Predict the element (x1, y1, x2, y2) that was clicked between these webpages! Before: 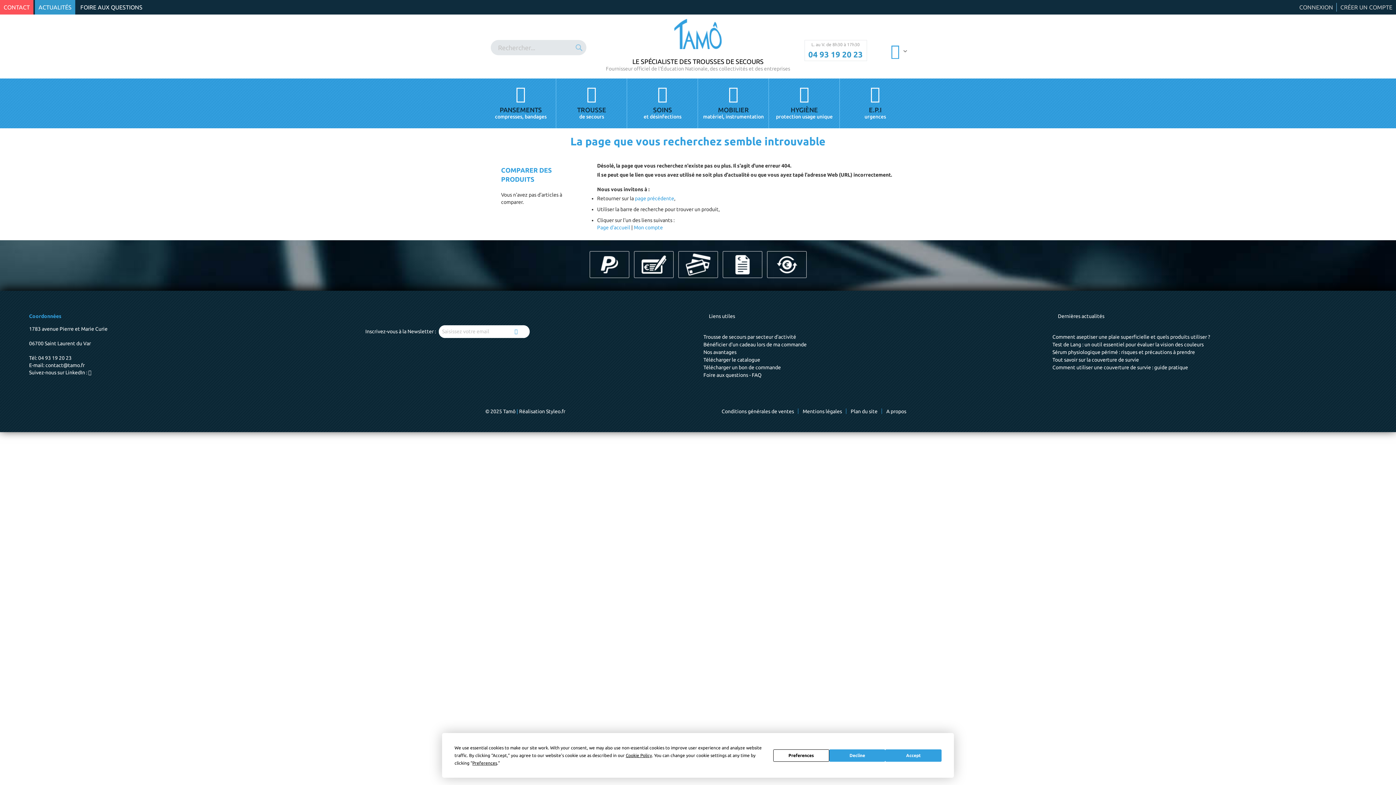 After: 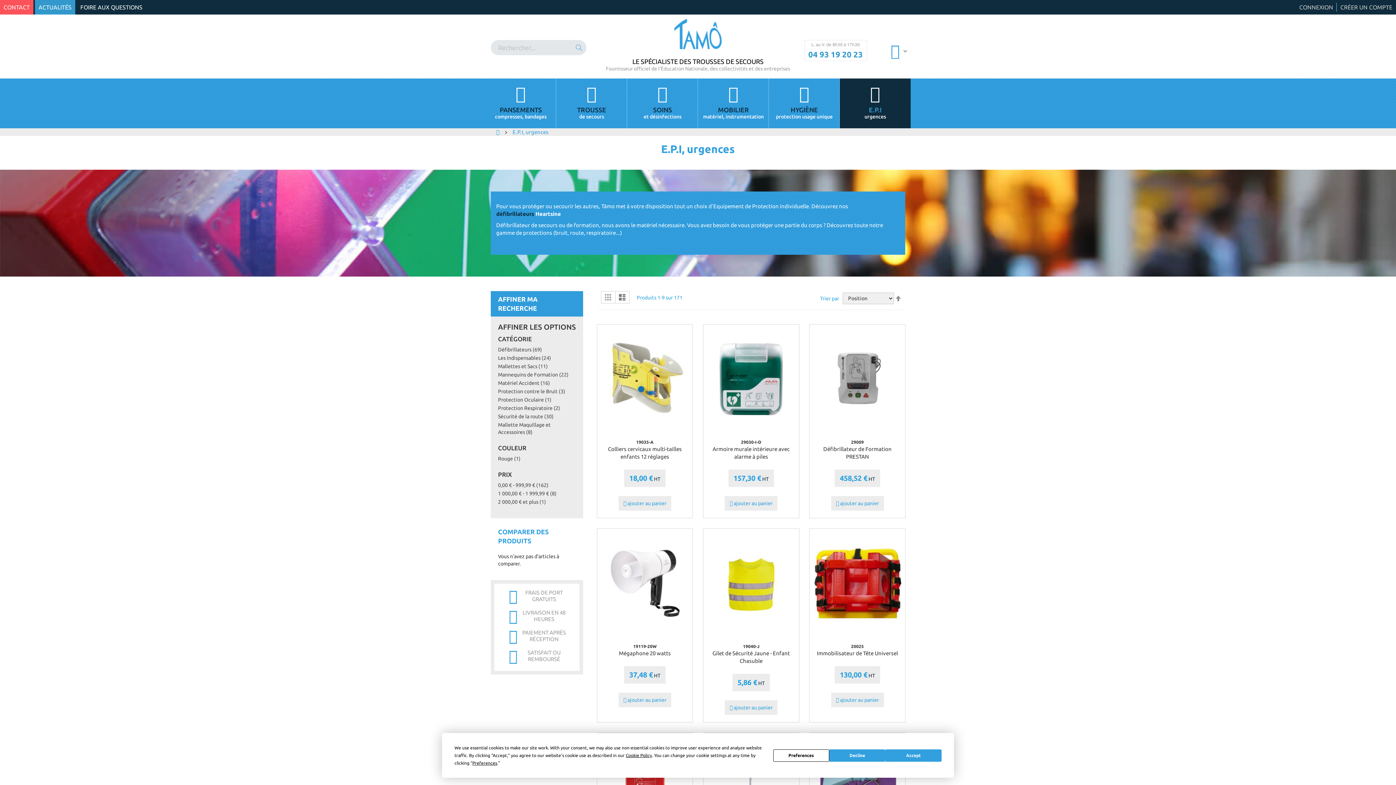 Action: bbox: (840, 78, 910, 128) label: E.P.I

urgences